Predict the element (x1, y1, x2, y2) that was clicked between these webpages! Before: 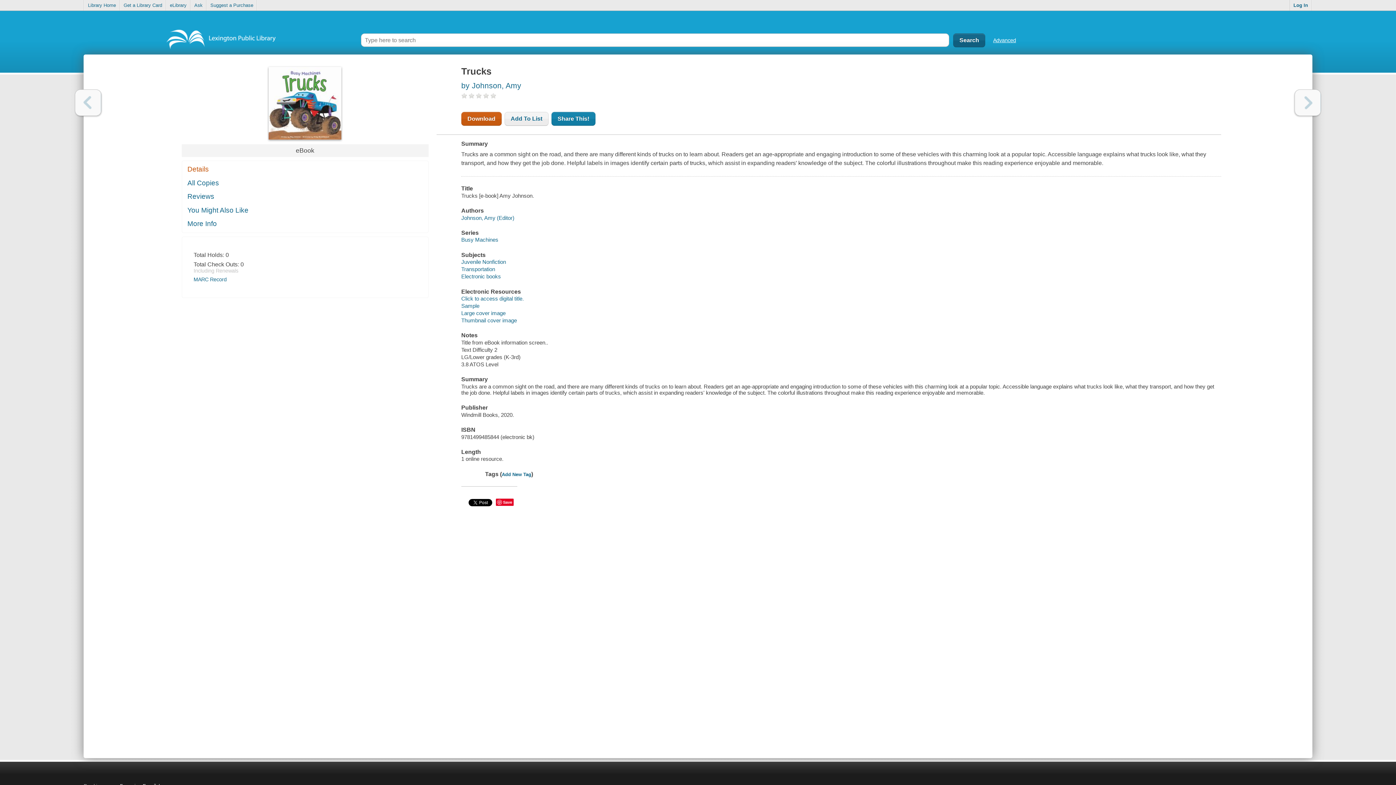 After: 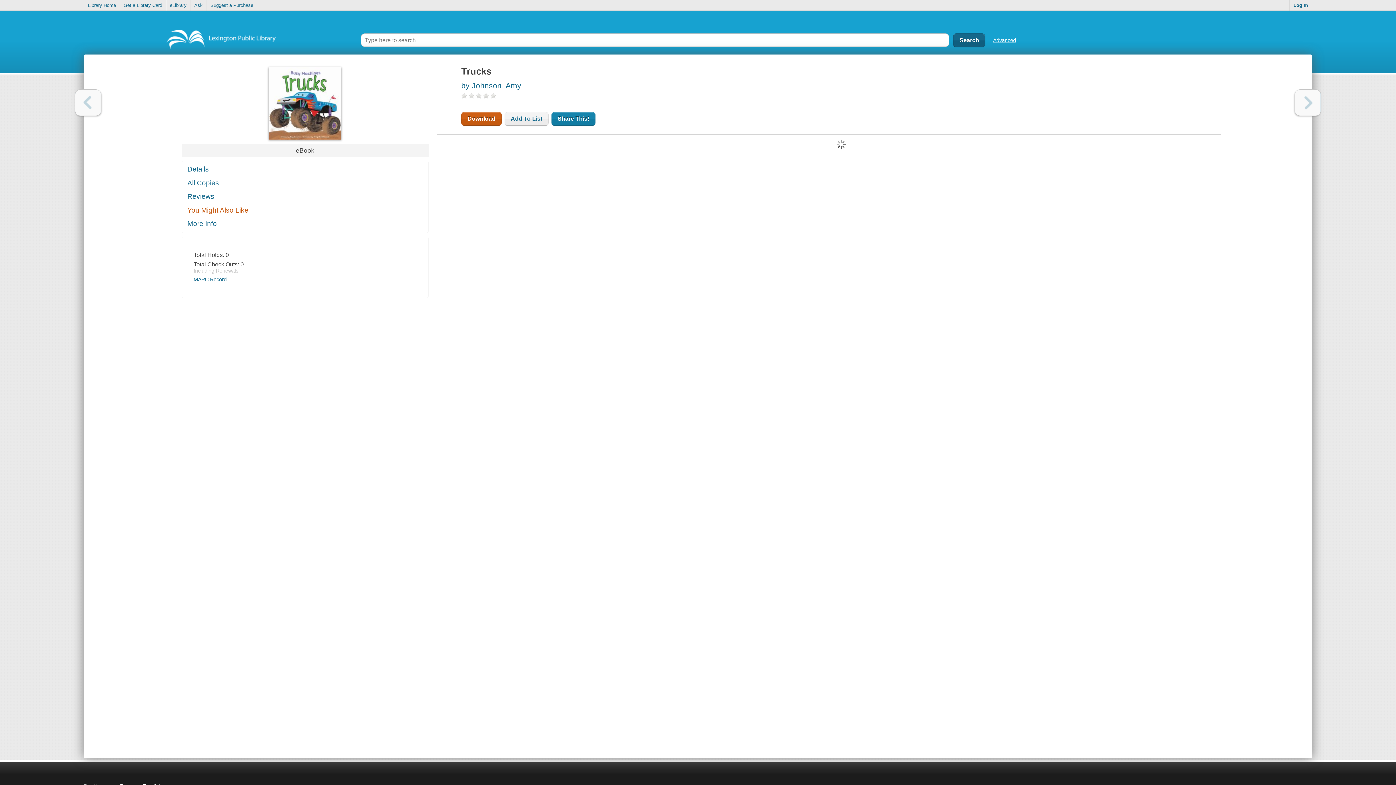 Action: label: You Might Also Like bbox: (182, 204, 428, 216)